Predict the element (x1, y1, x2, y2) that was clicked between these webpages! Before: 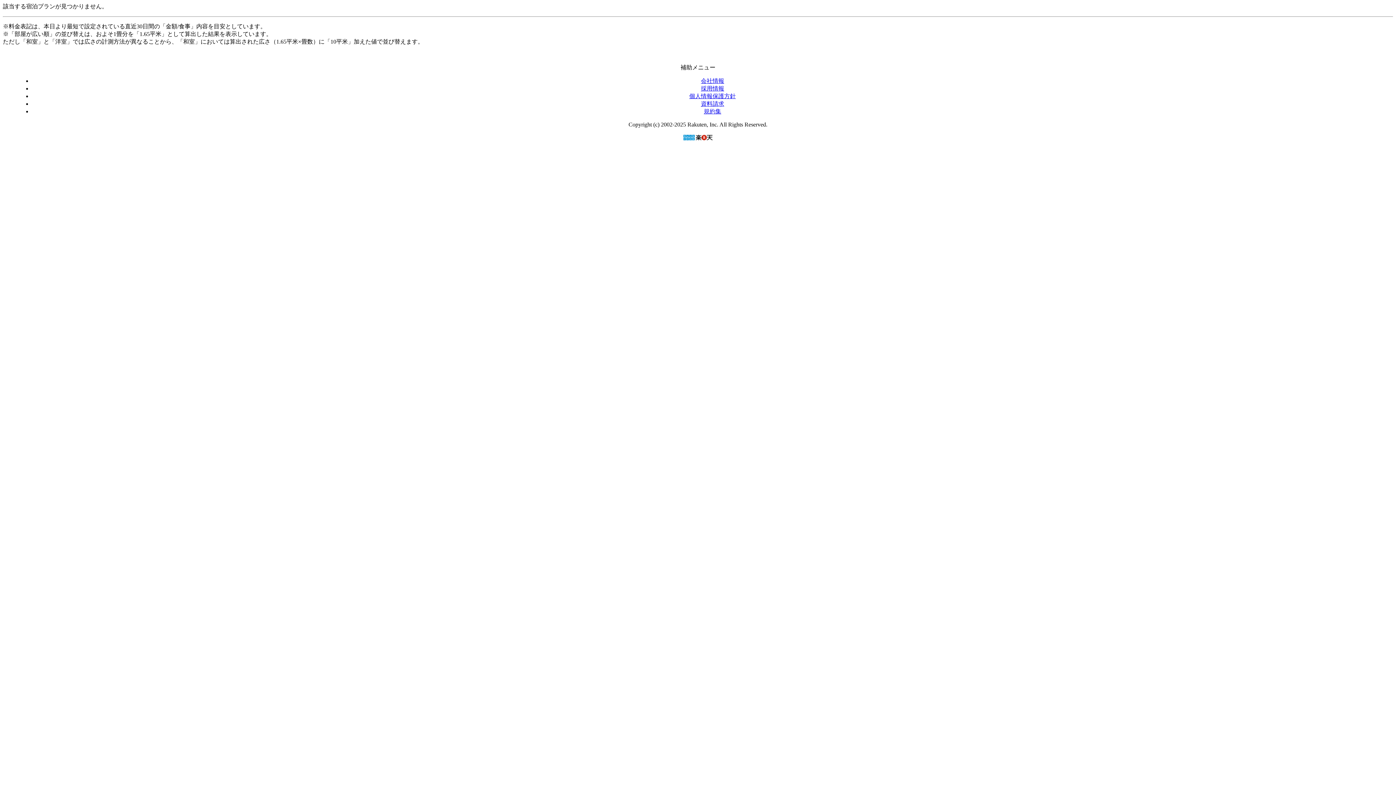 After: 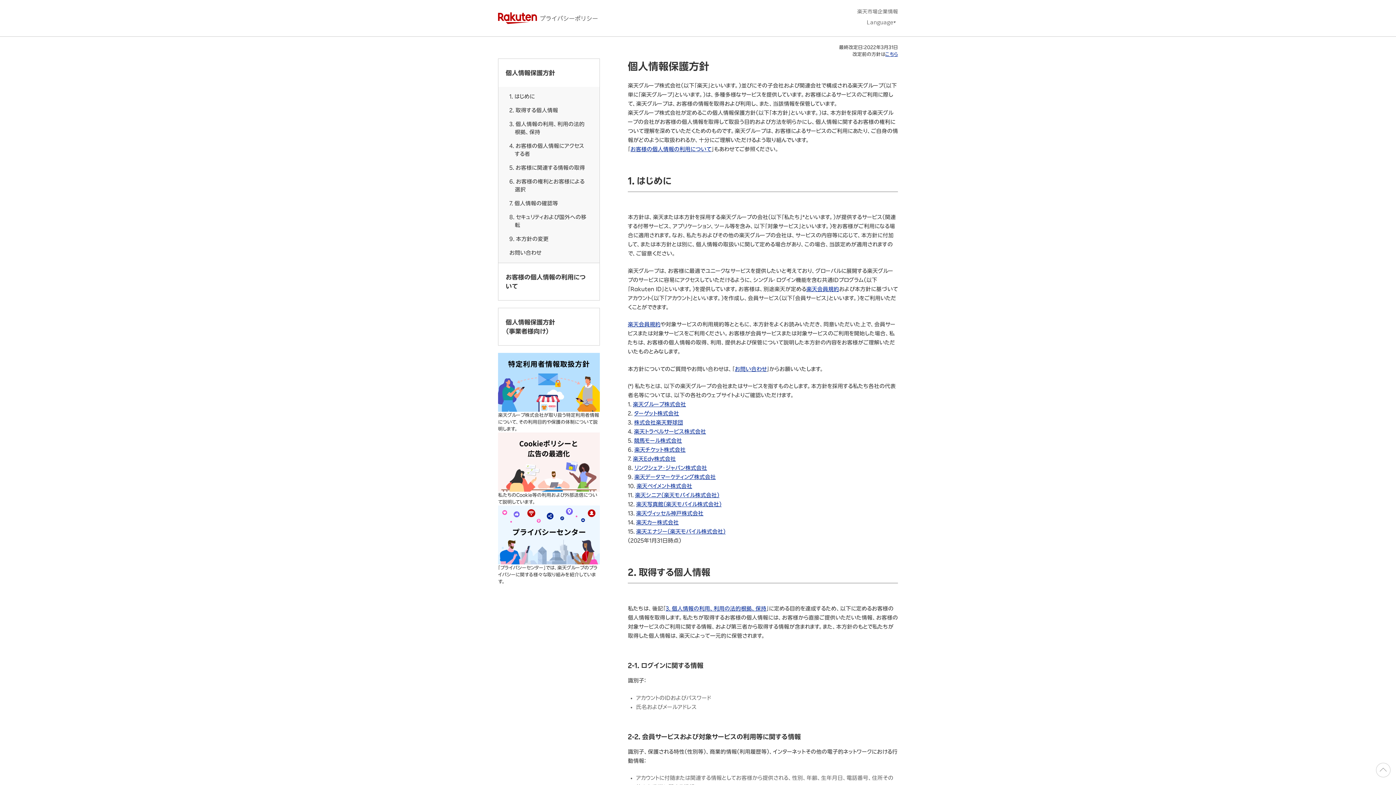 Action: label: 個人情報保護方針 bbox: (689, 93, 736, 99)